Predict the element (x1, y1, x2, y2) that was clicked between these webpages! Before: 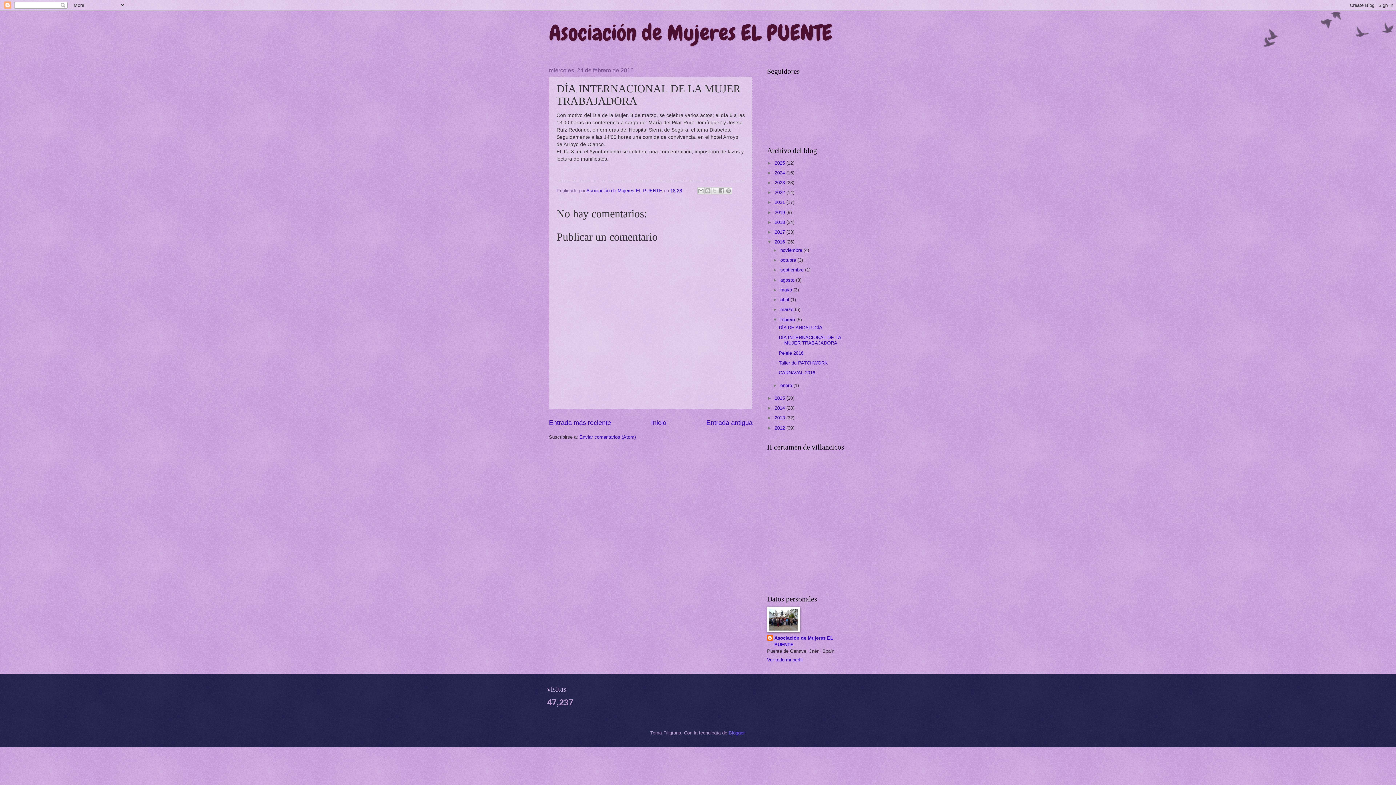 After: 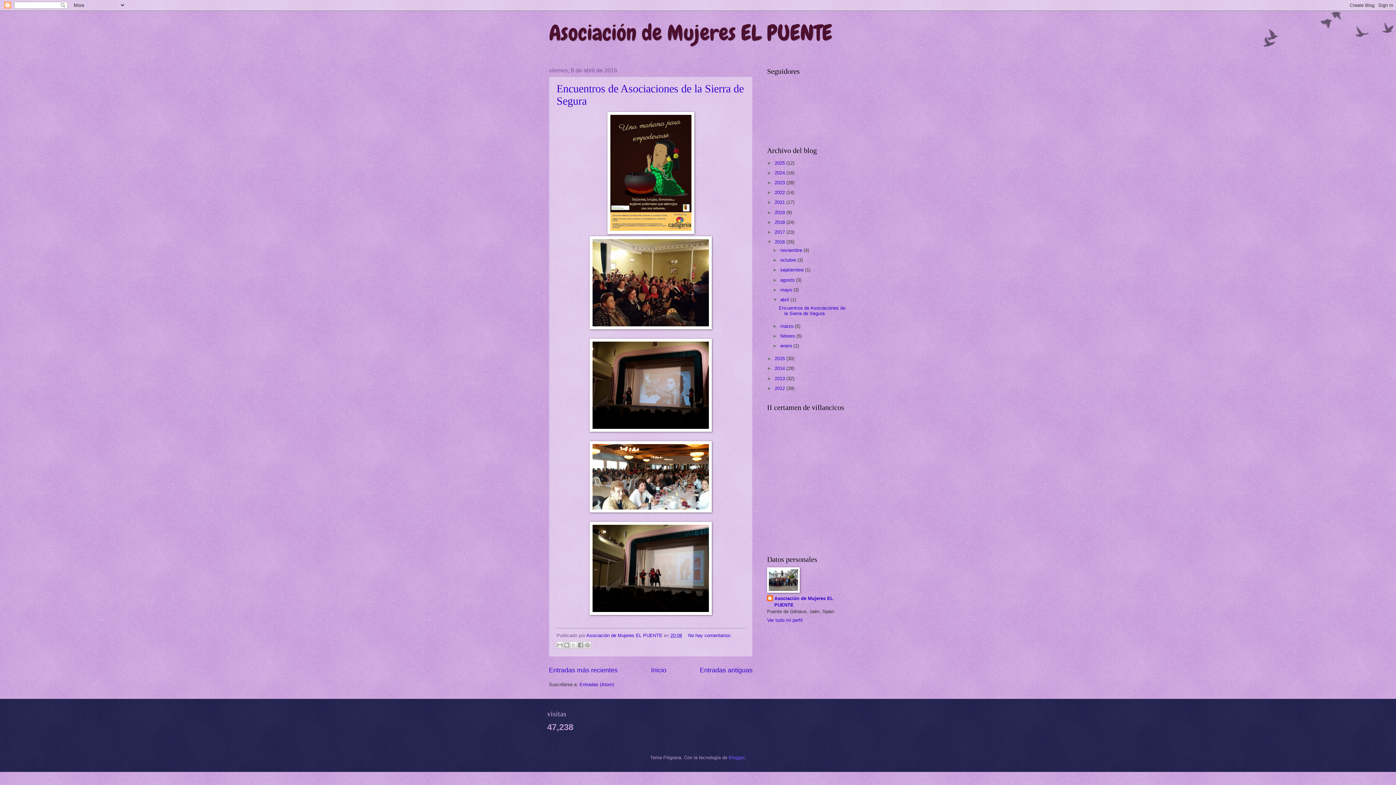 Action: bbox: (780, 297, 790, 302) label: abril 